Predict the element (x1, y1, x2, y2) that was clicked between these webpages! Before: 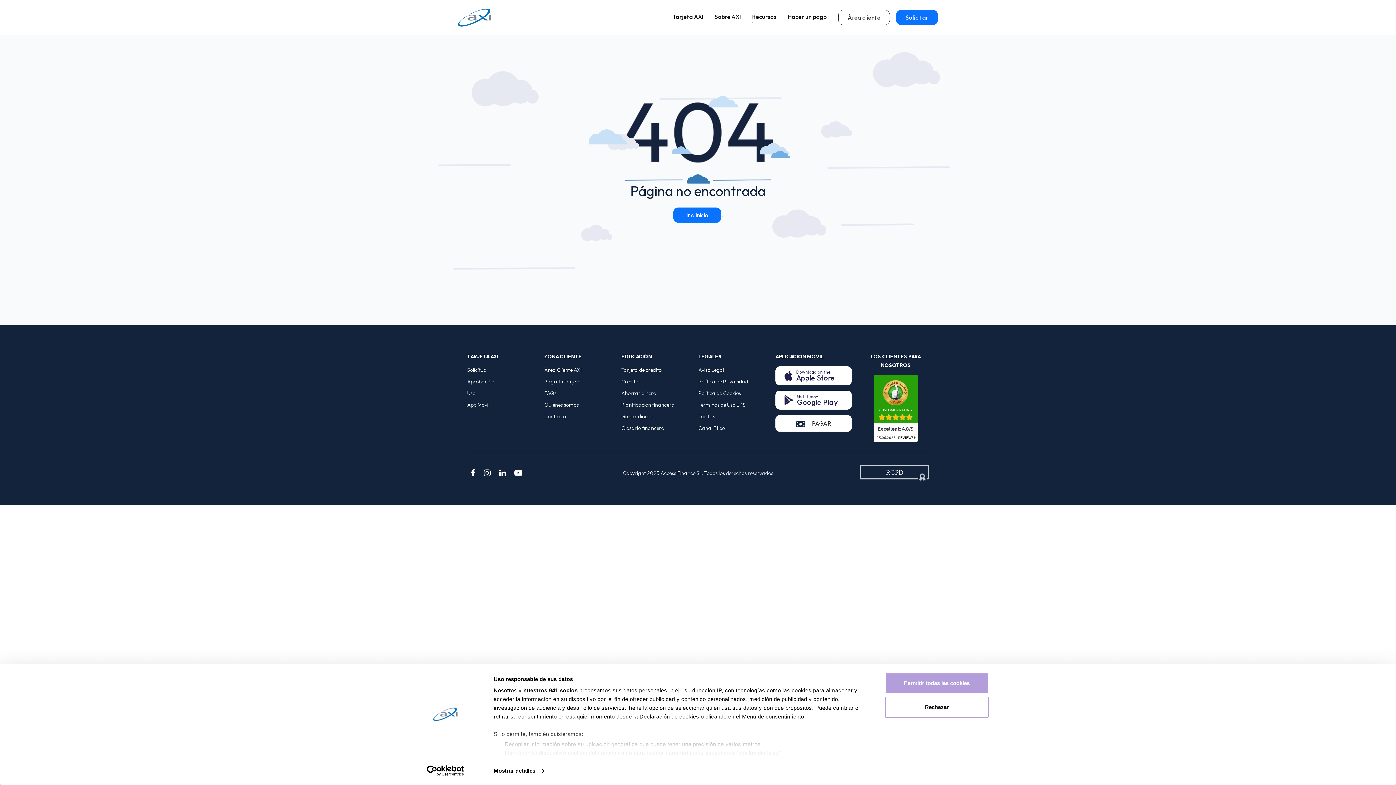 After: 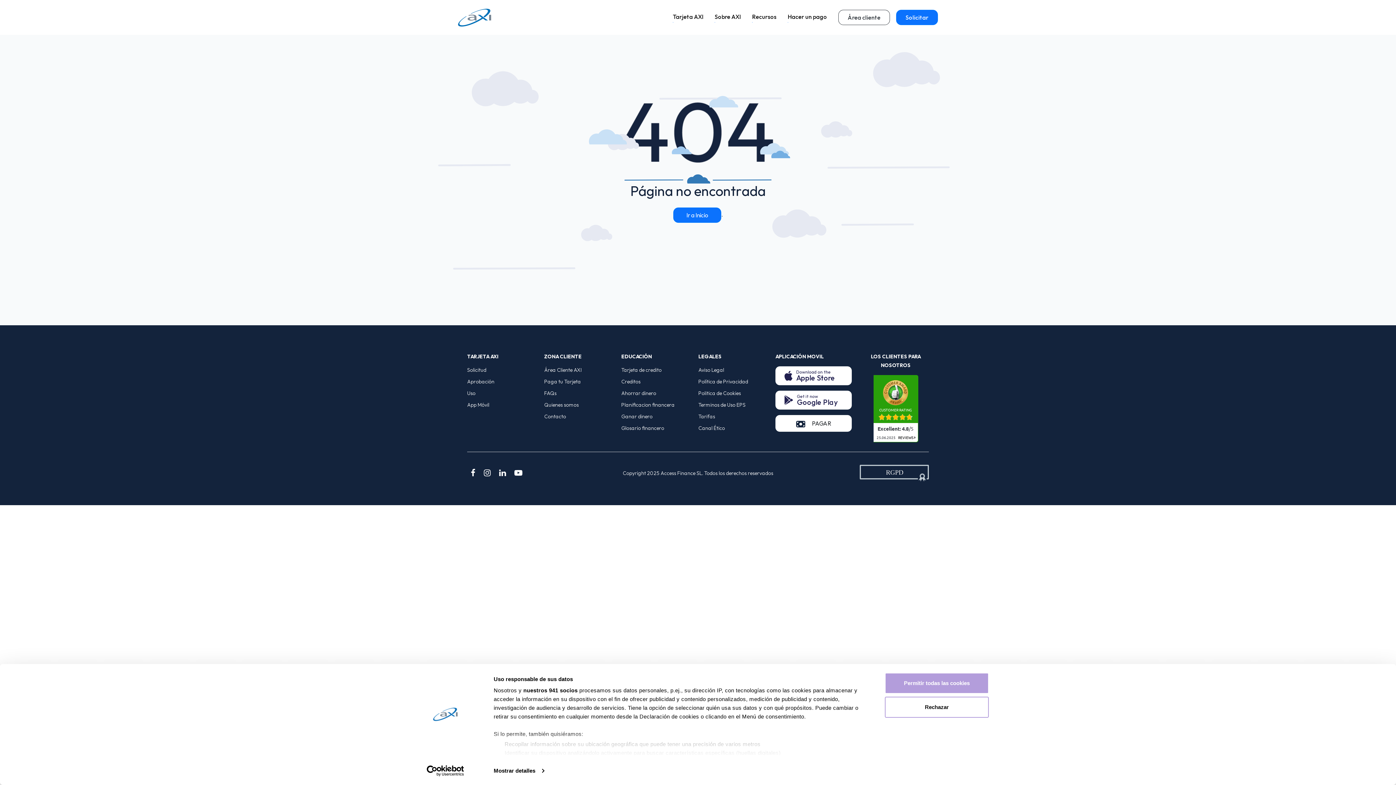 Action: label: Get it now
Google Play bbox: (775, 390, 852, 409)